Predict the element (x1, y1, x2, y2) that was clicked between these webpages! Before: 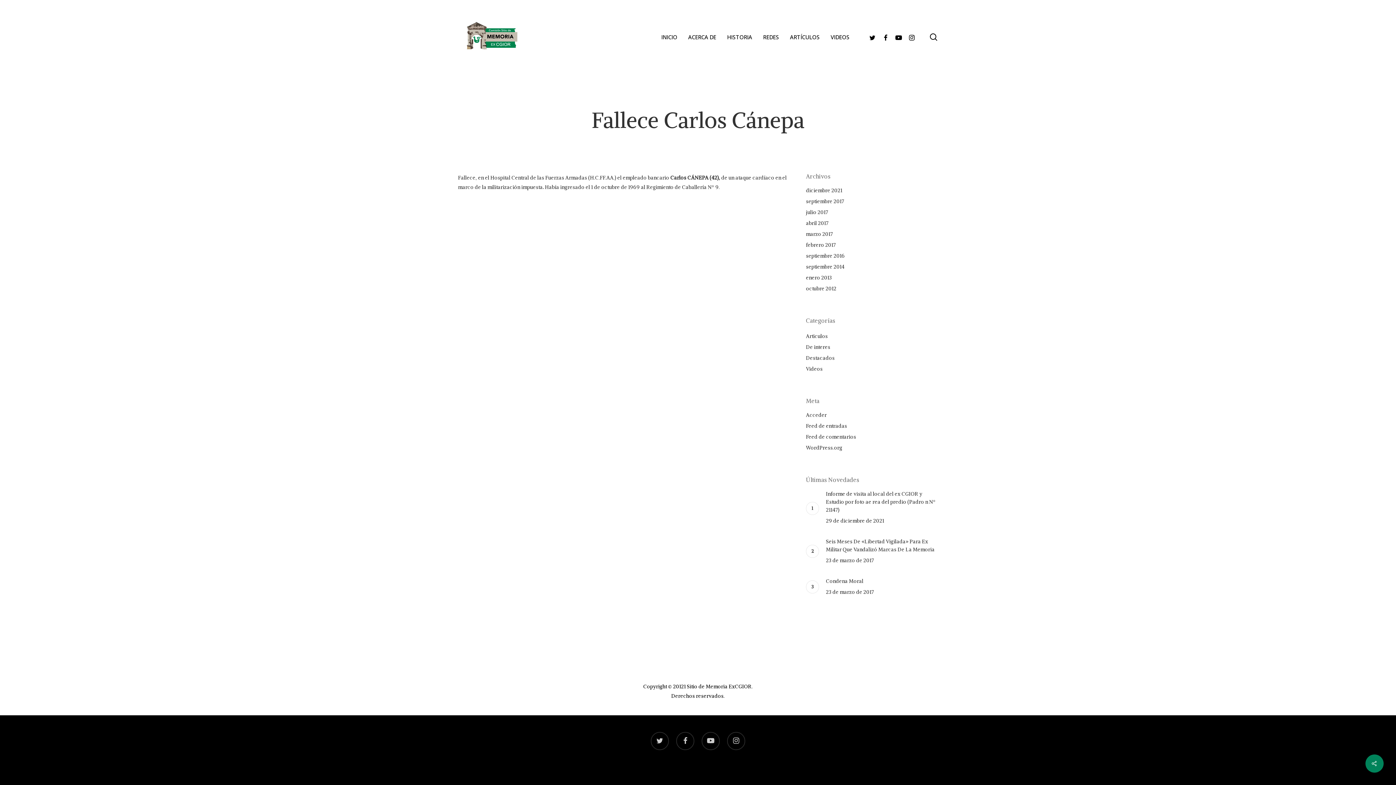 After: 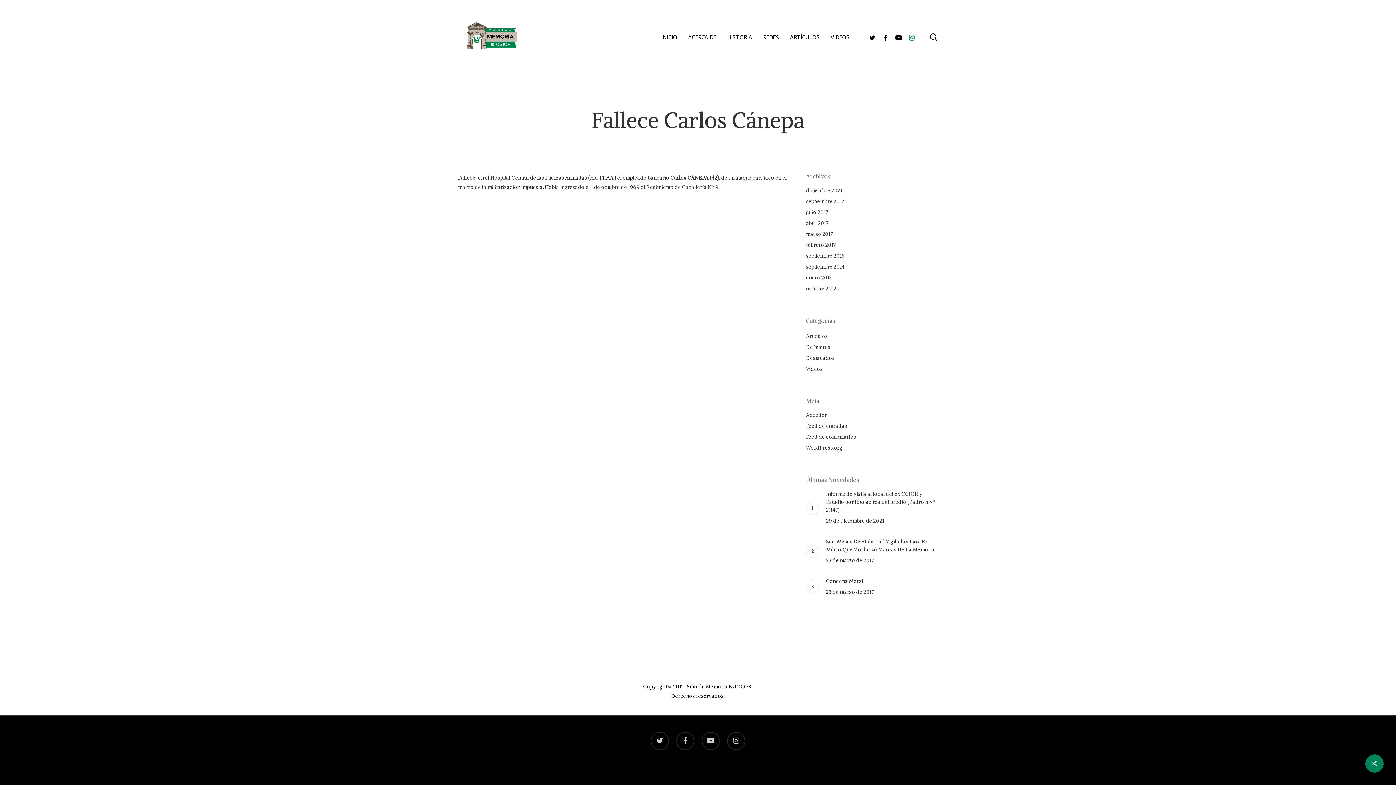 Action: label: INSTAGRAM bbox: (905, 32, 918, 41)